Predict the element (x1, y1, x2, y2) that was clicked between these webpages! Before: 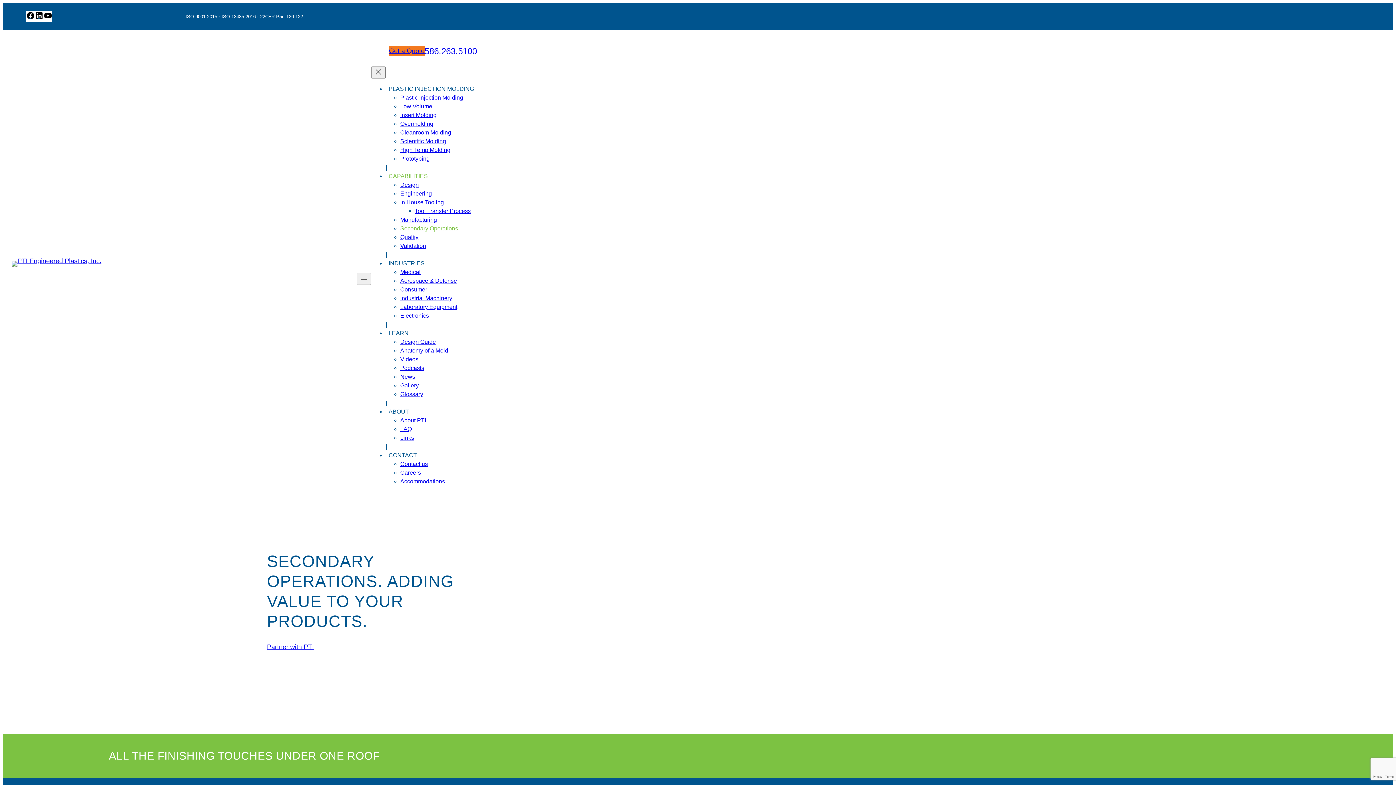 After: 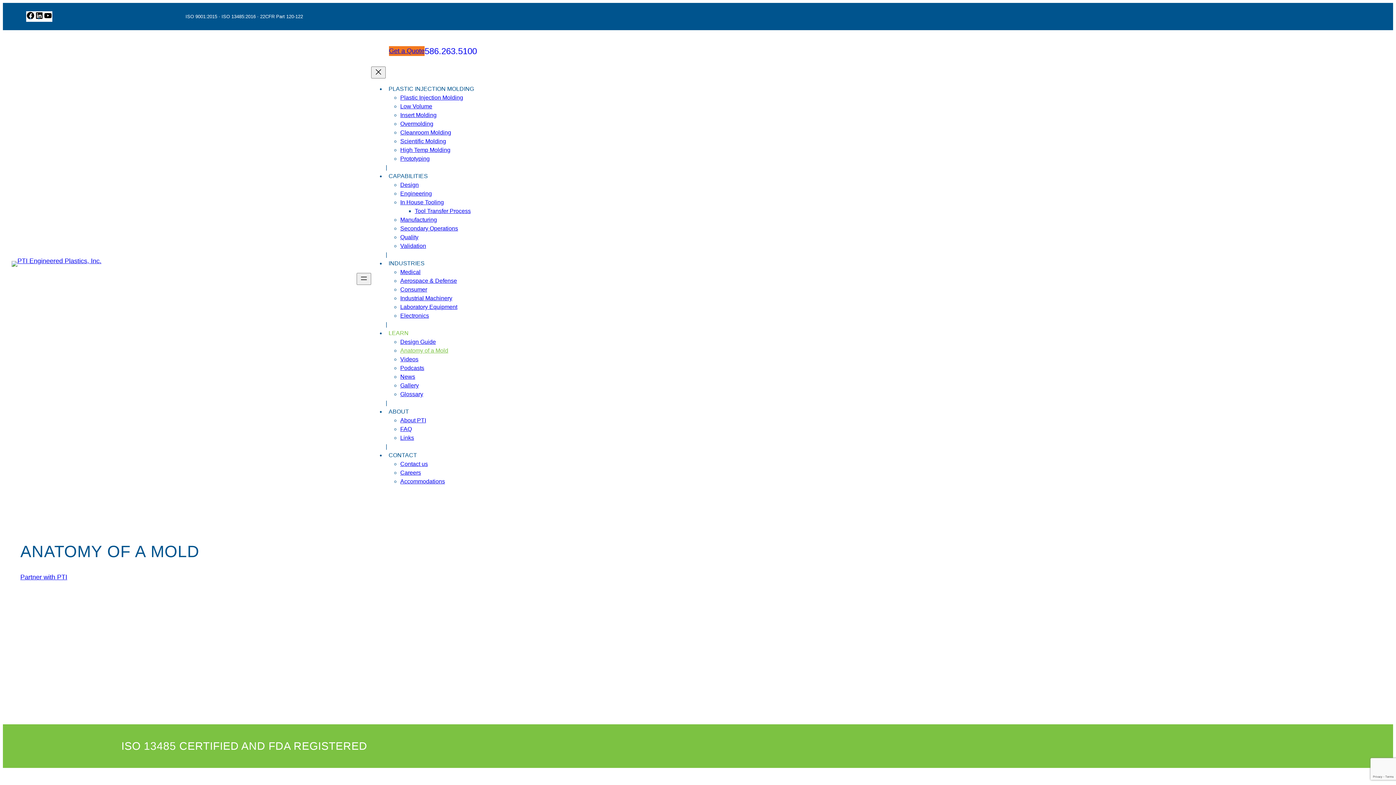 Action: label: Anatomy of a Mold bbox: (400, 347, 448, 353)